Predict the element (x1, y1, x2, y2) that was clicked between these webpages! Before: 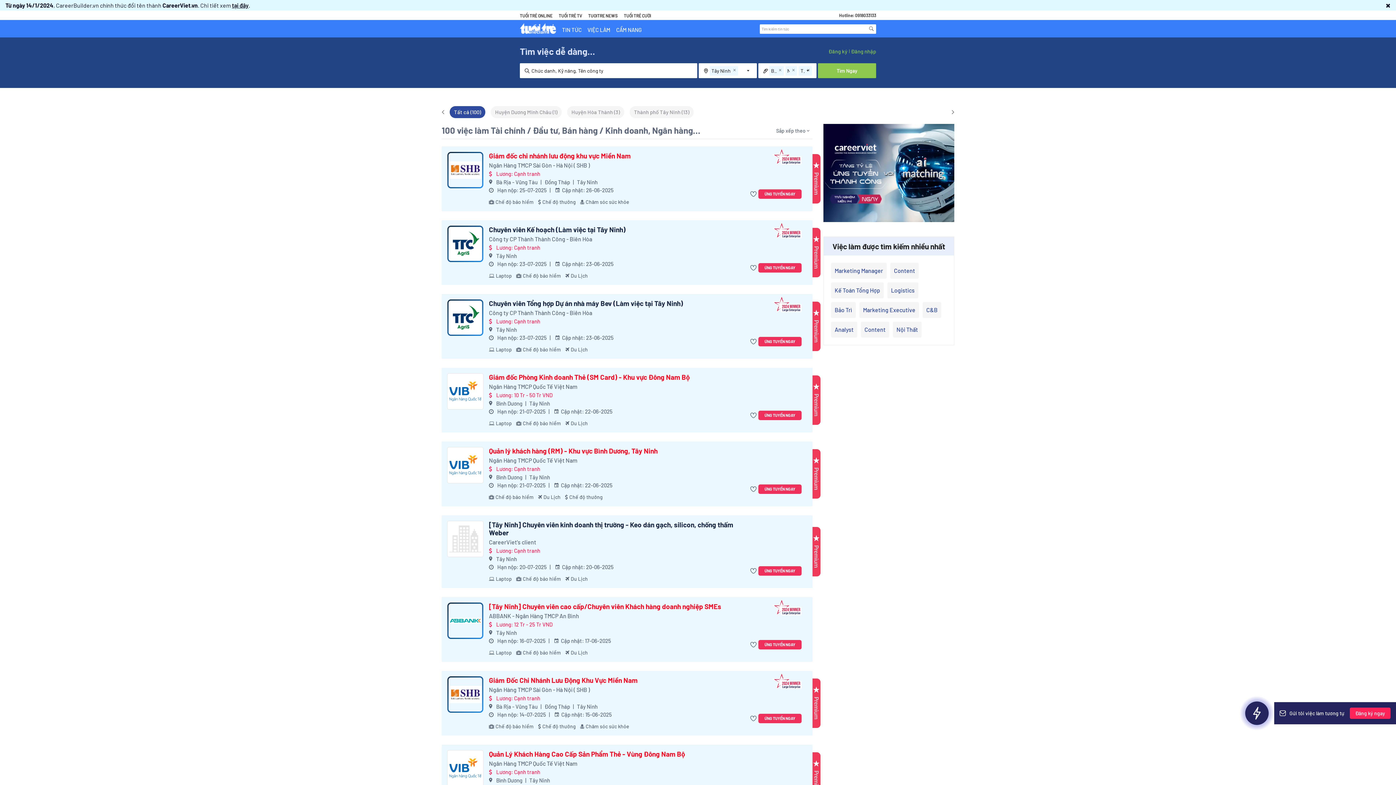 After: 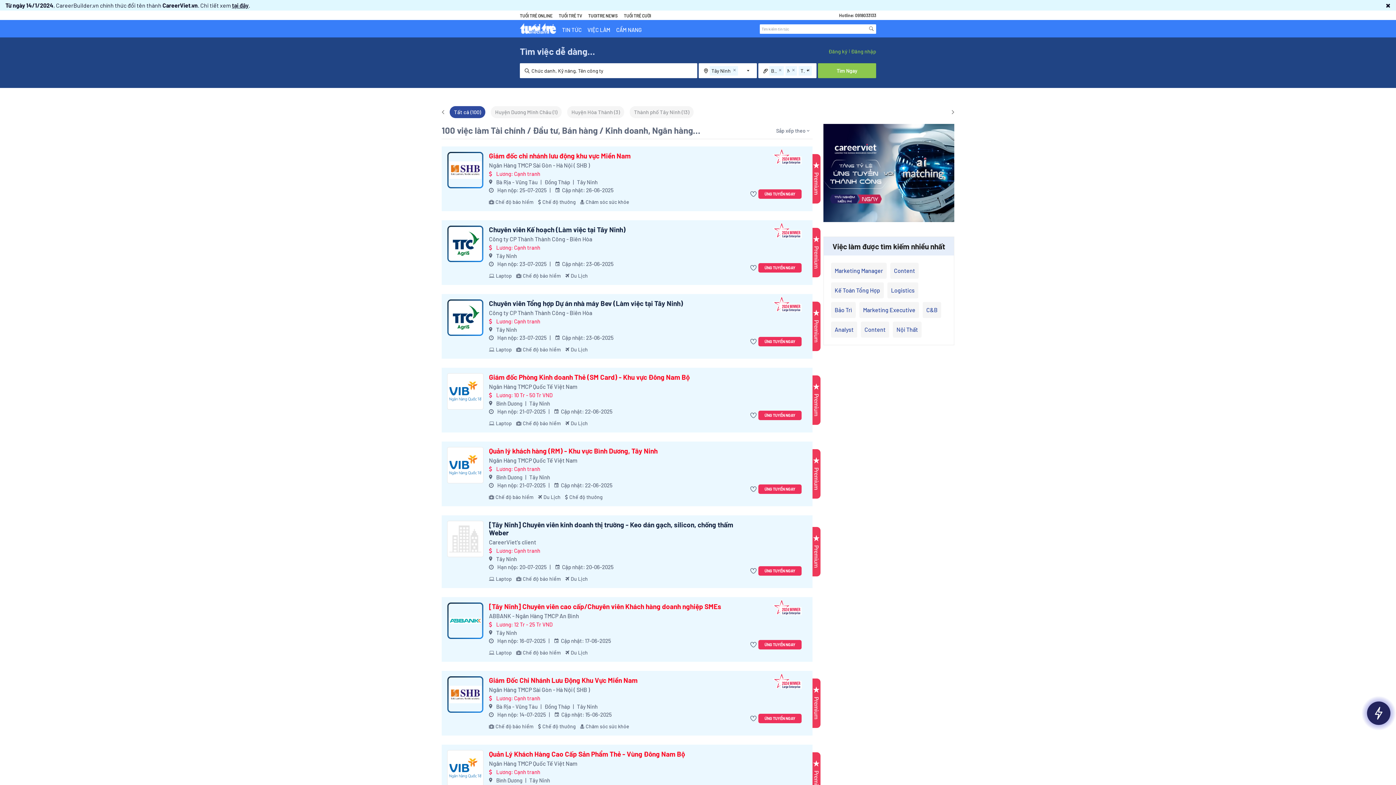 Action: label: Lương: Cạnh tranh

Tây Ninh
 Hạn nộp: 20-07-2025
  Cập nhật: 20-06-2025
Laptop
Chế độ bảo hiểm
Du Lịch bbox: (489, 546, 734, 582)